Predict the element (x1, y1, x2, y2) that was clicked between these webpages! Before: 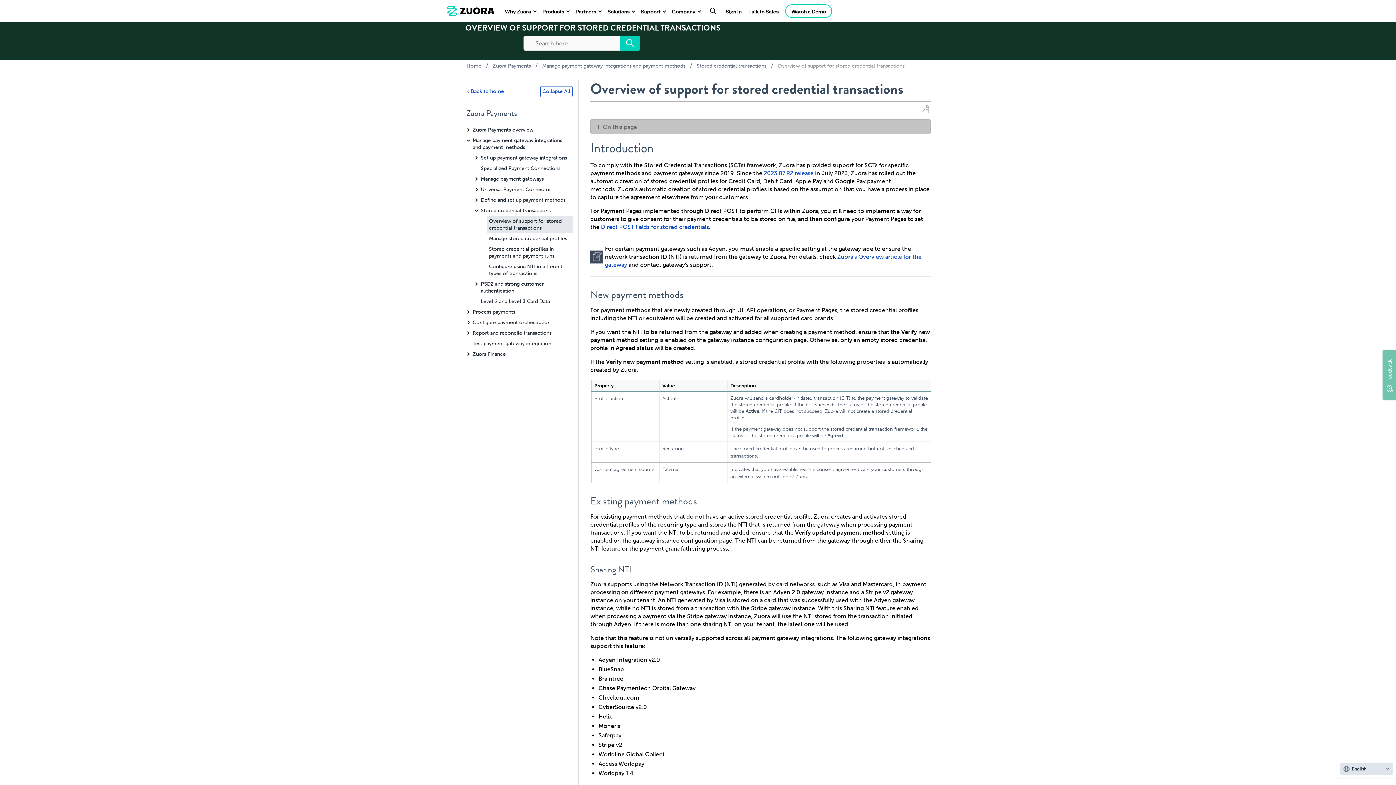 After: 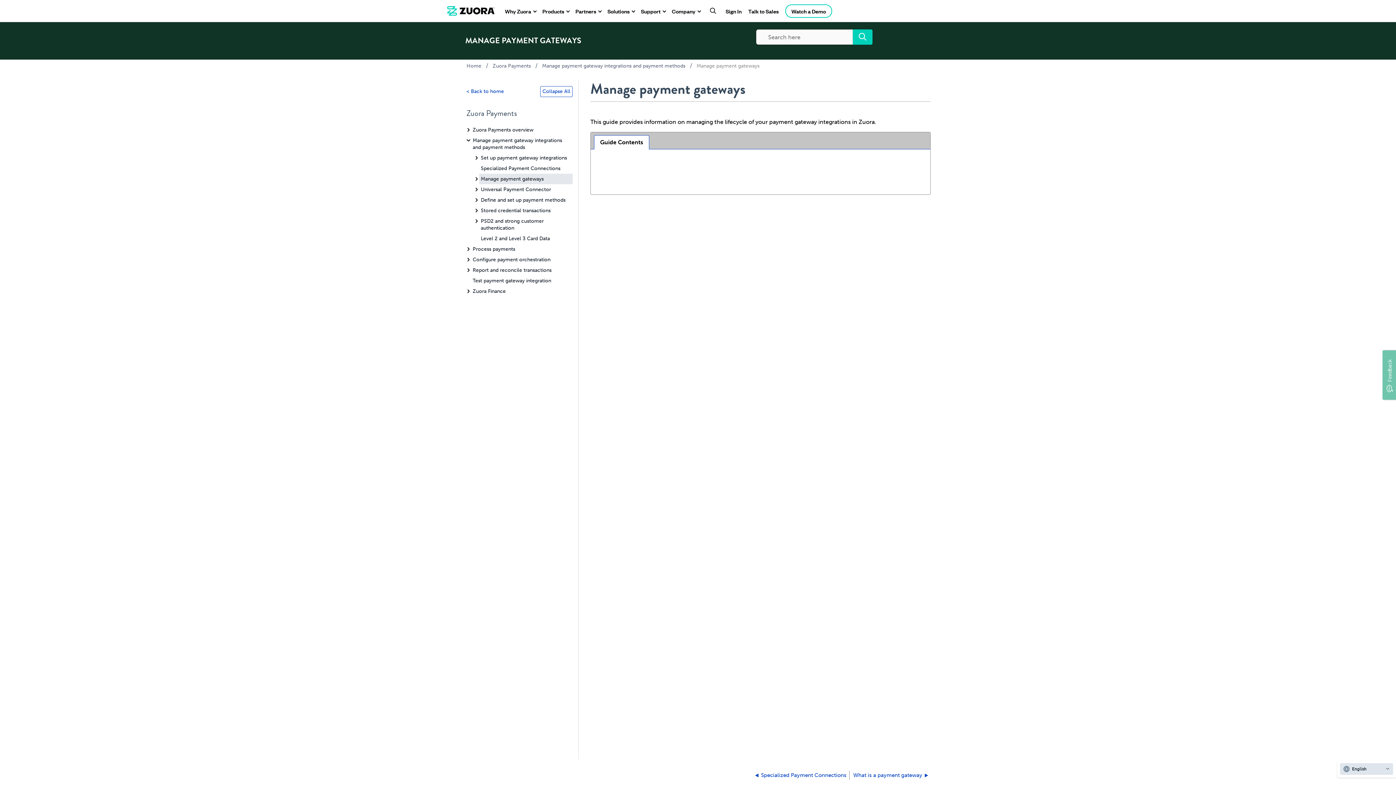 Action: bbox: (479, 173, 572, 184) label: Manage payment gateways